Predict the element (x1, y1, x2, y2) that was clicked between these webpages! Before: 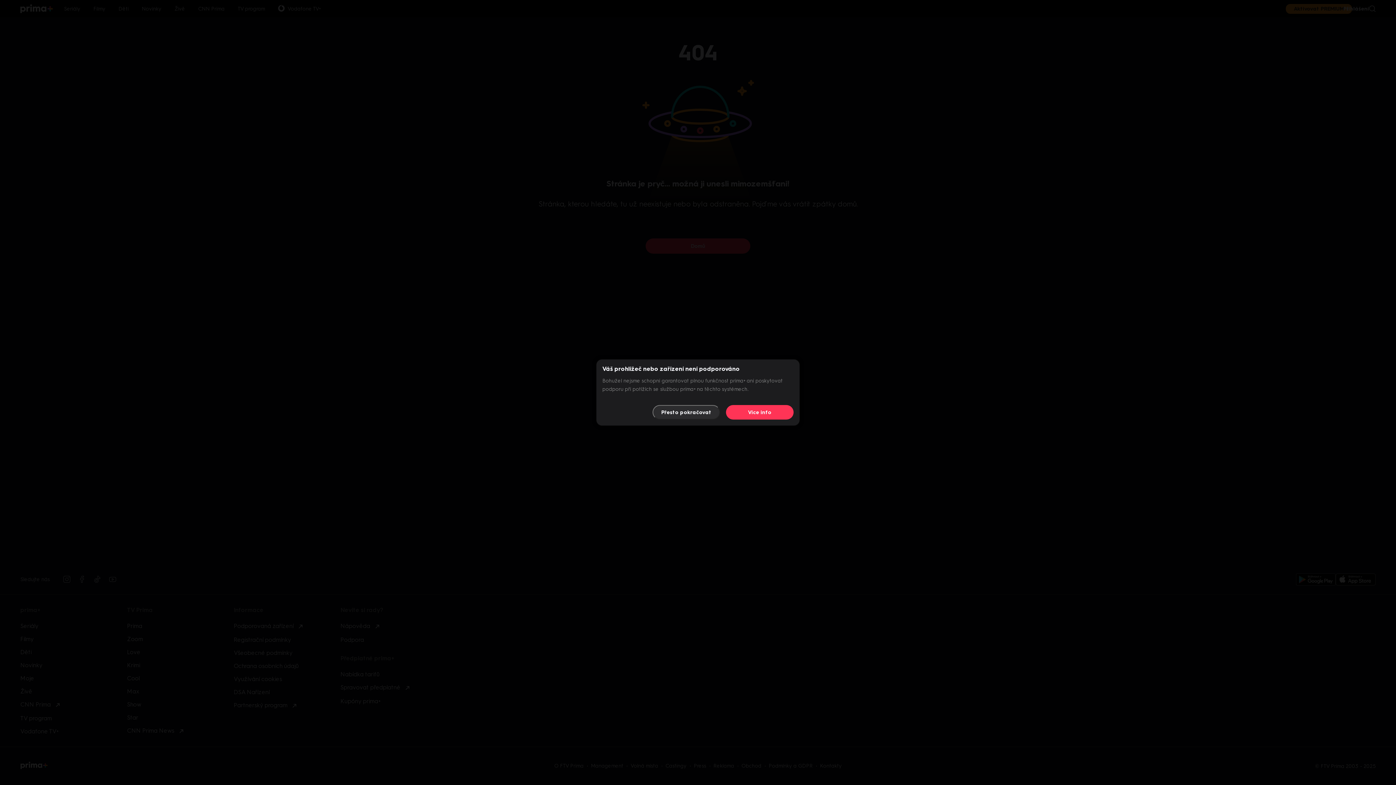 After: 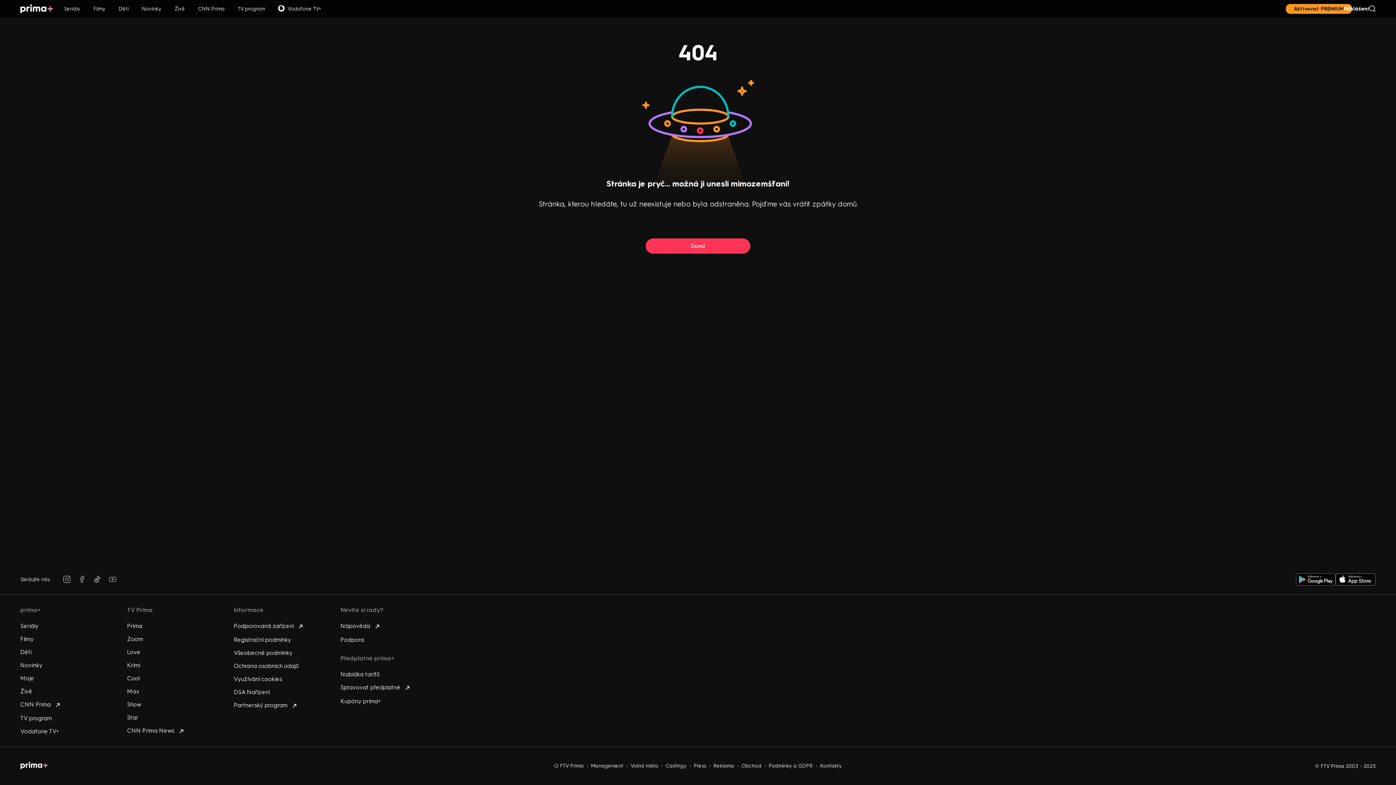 Action: label: Přesto pokračovat bbox: (652, 405, 720, 419)